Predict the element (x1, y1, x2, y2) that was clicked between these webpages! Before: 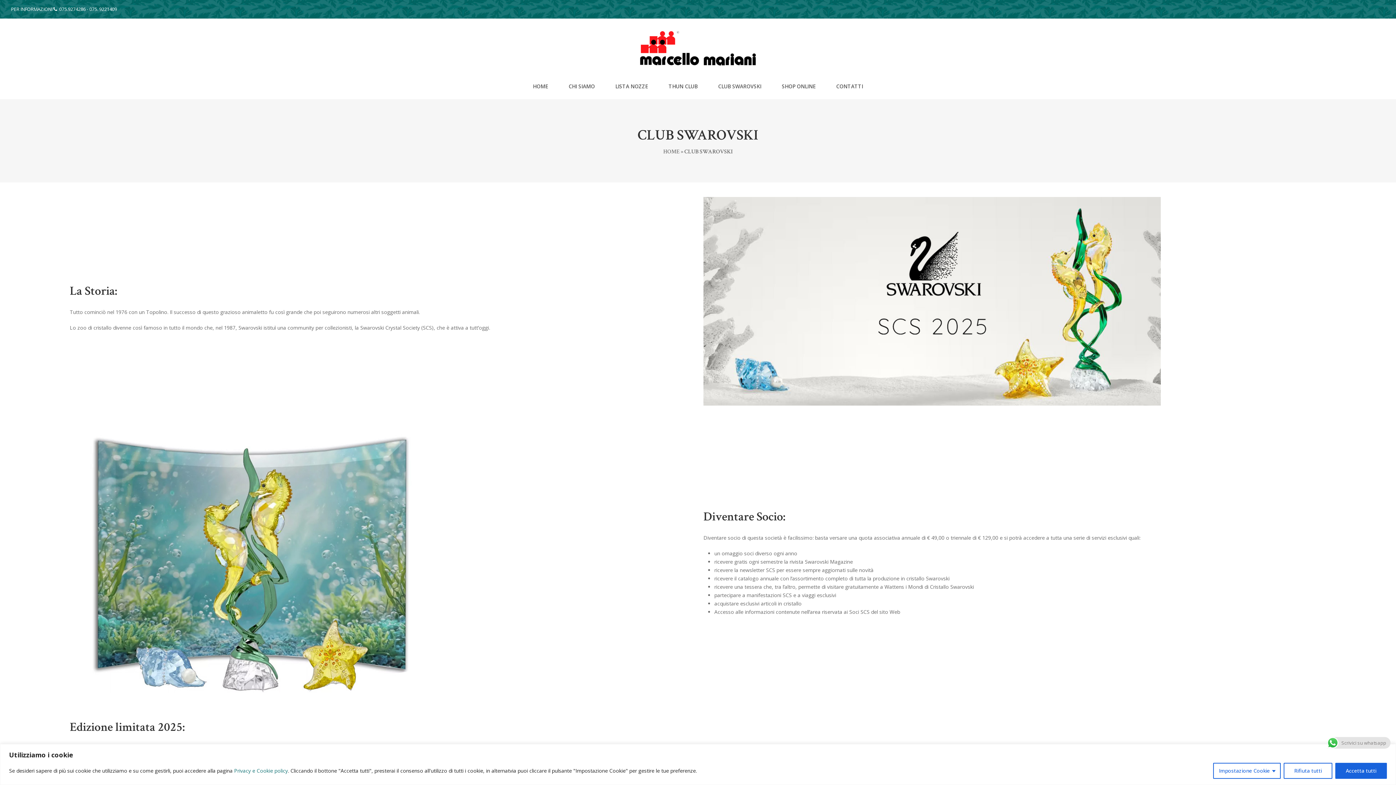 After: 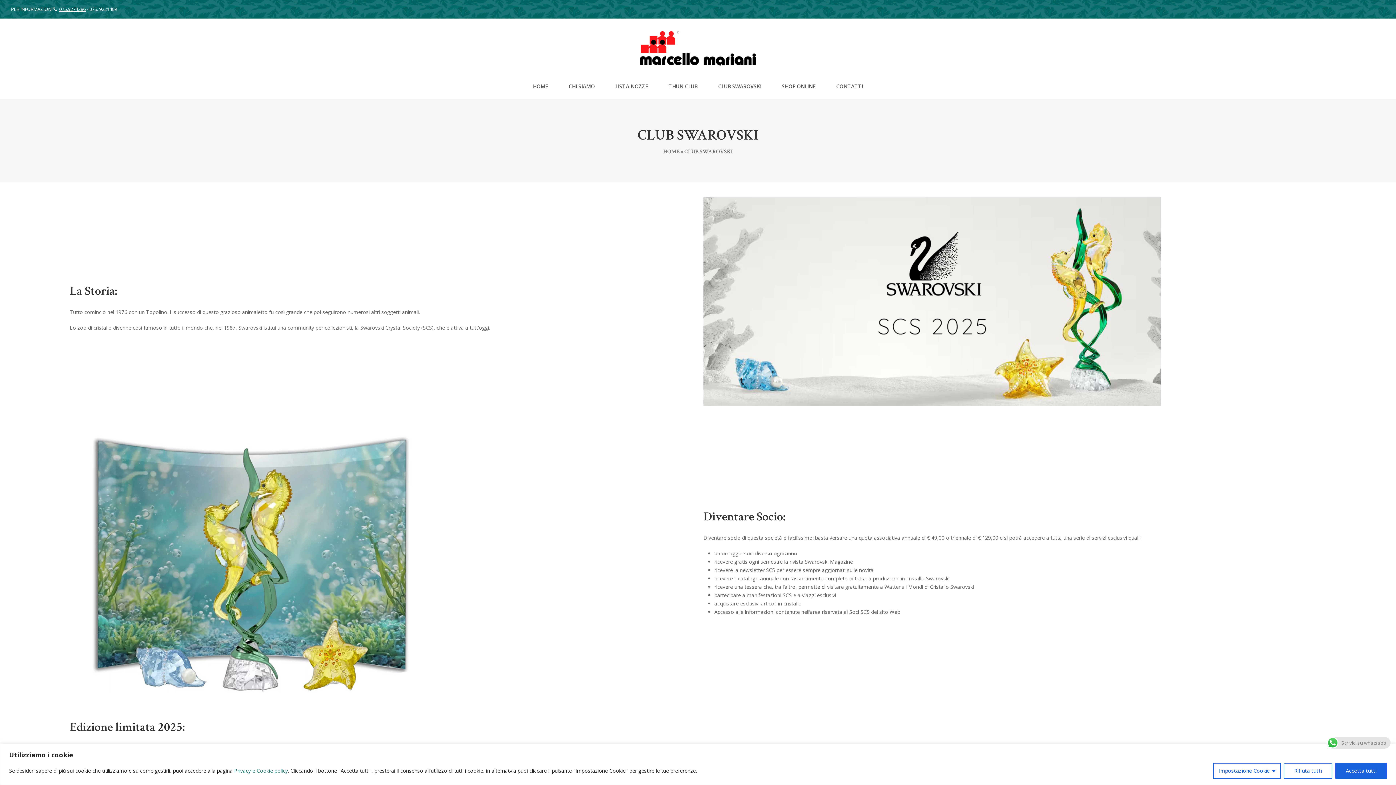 Action: bbox: (59, 5, 85, 12) label: 075.9274286